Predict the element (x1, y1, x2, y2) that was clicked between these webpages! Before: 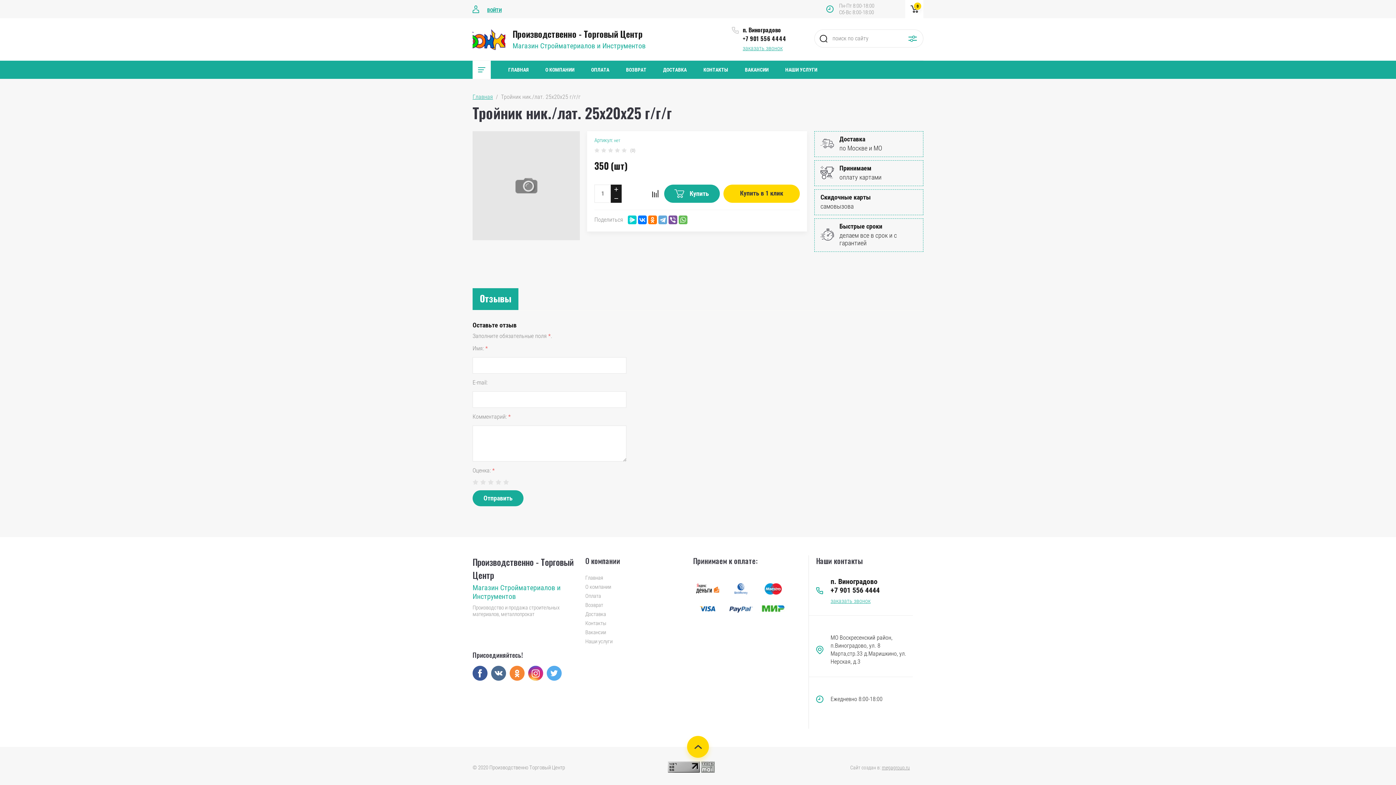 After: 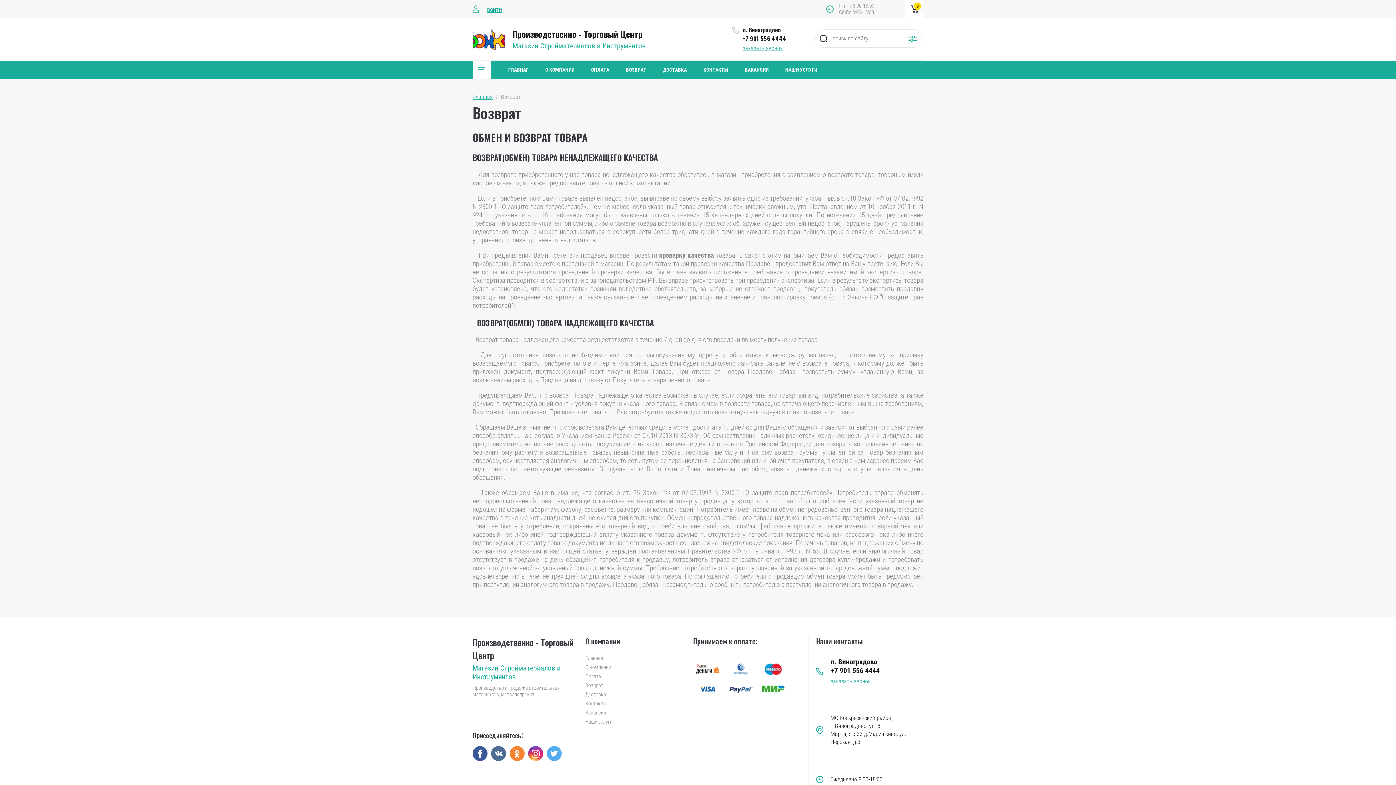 Action: bbox: (619, 60, 653, 78) label: ВОЗВРАТ